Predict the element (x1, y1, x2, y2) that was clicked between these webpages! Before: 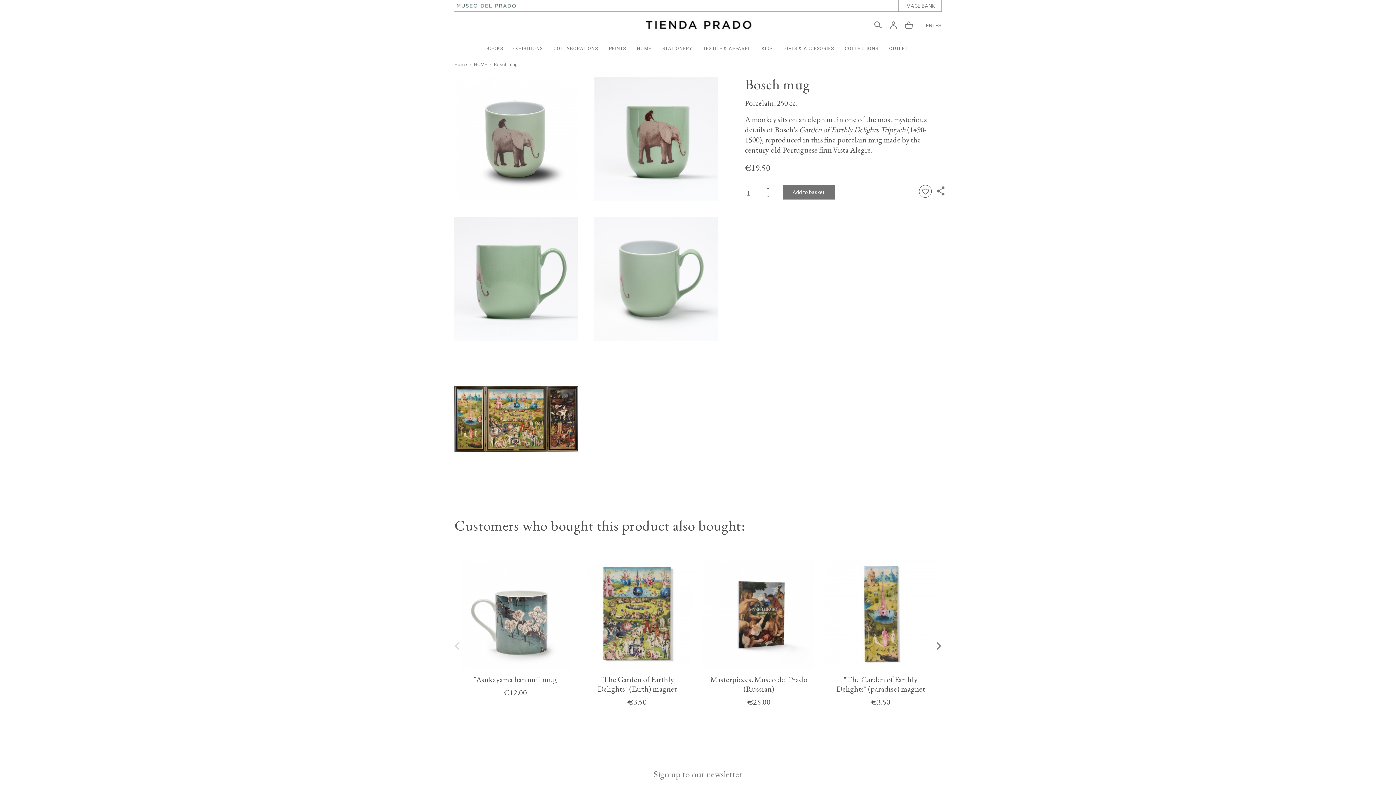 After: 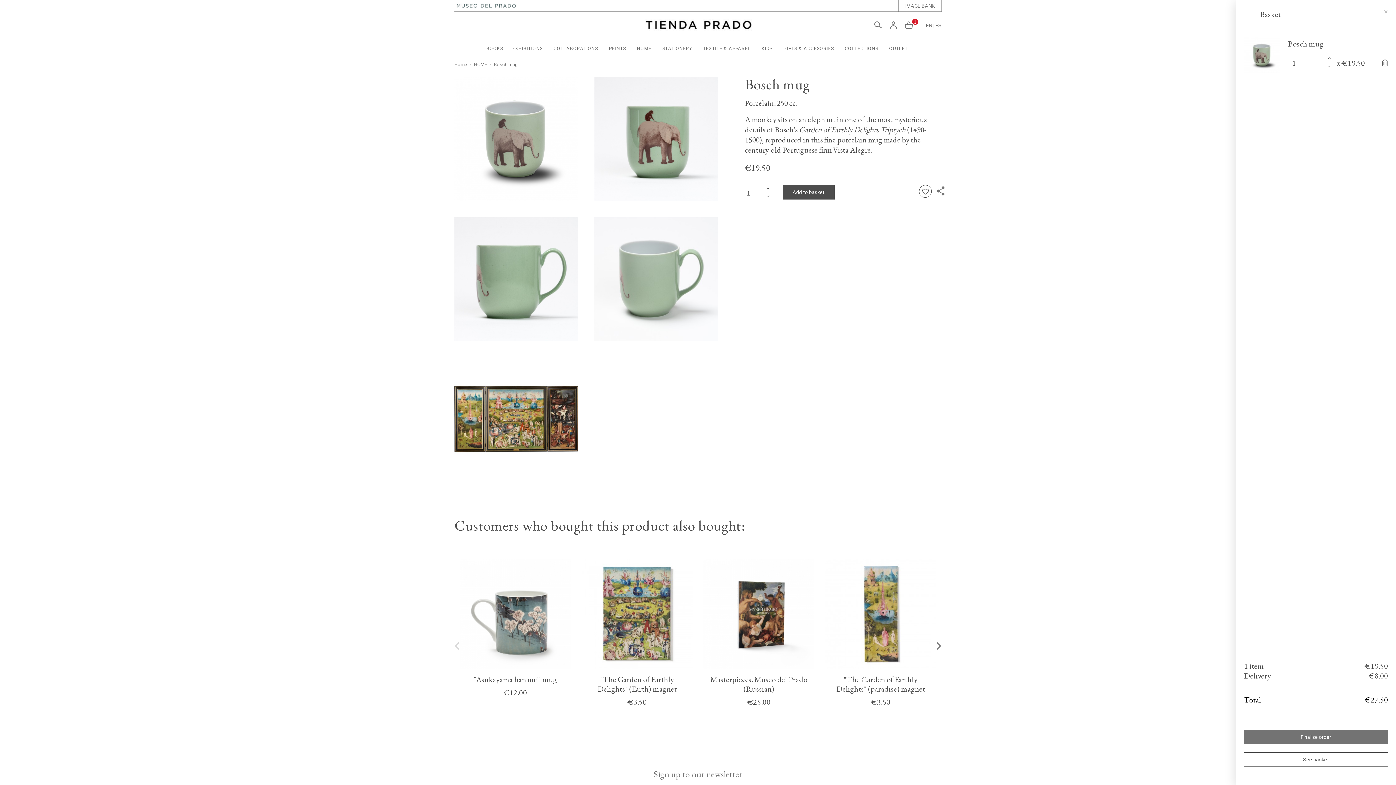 Action: bbox: (782, 185, 834, 199) label: Add to basket